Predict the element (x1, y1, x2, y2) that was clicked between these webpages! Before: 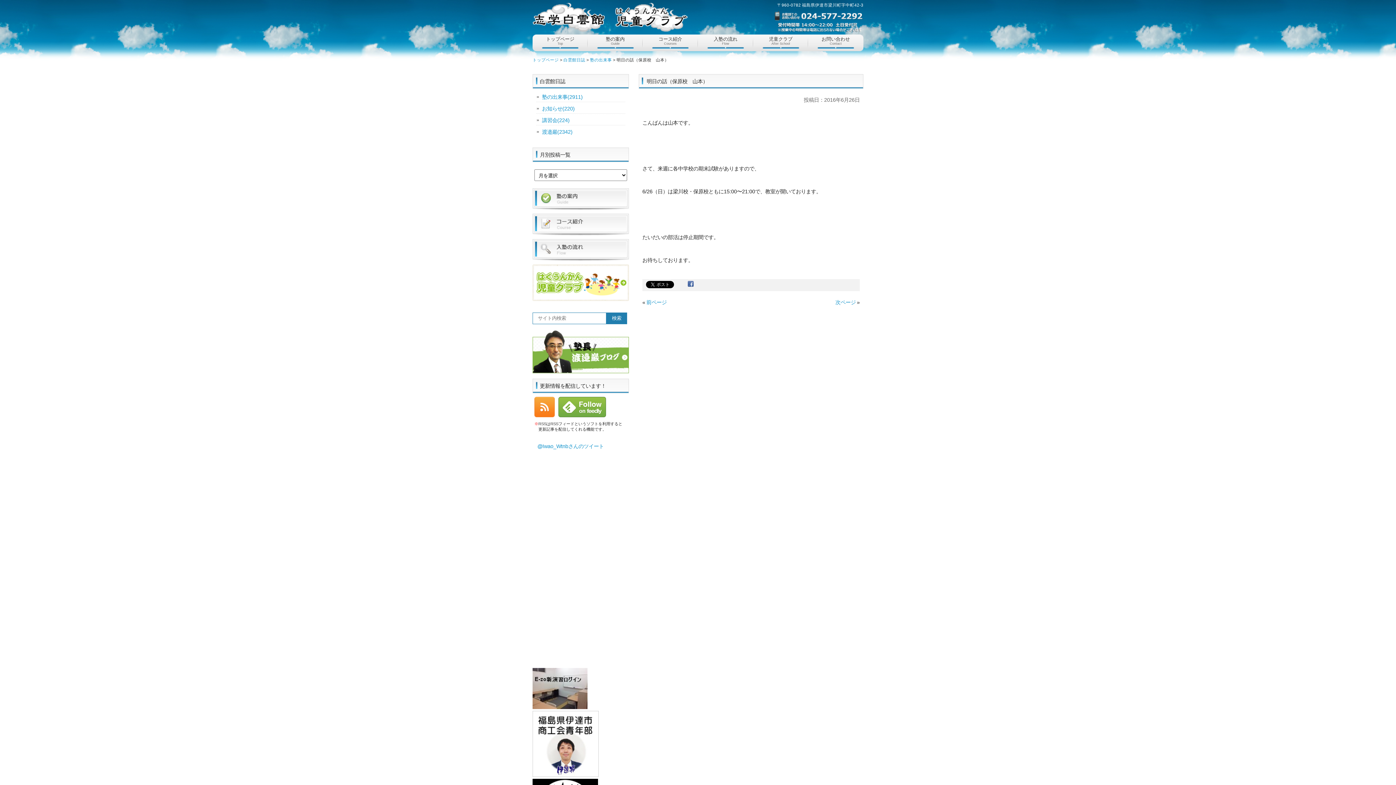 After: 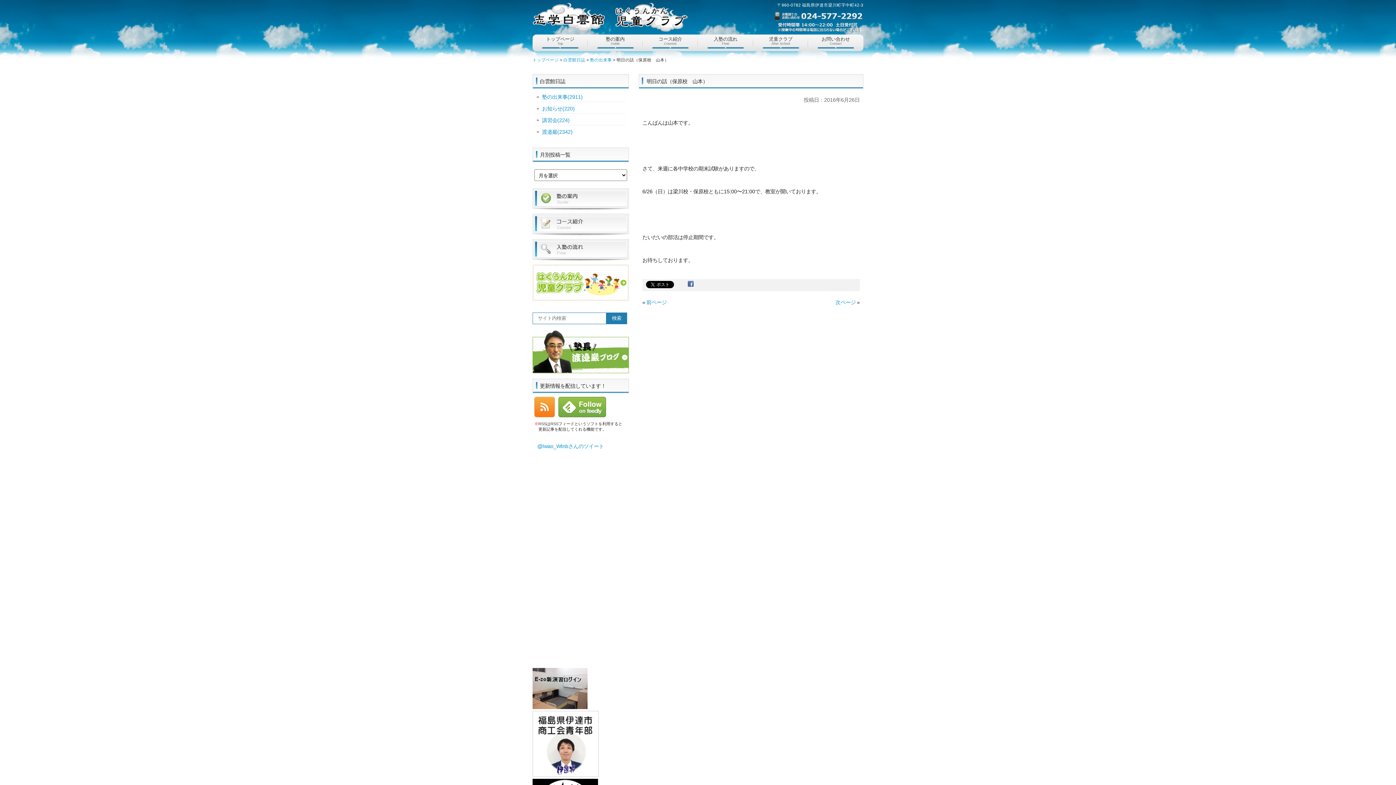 Action: bbox: (558, 410, 606, 416)